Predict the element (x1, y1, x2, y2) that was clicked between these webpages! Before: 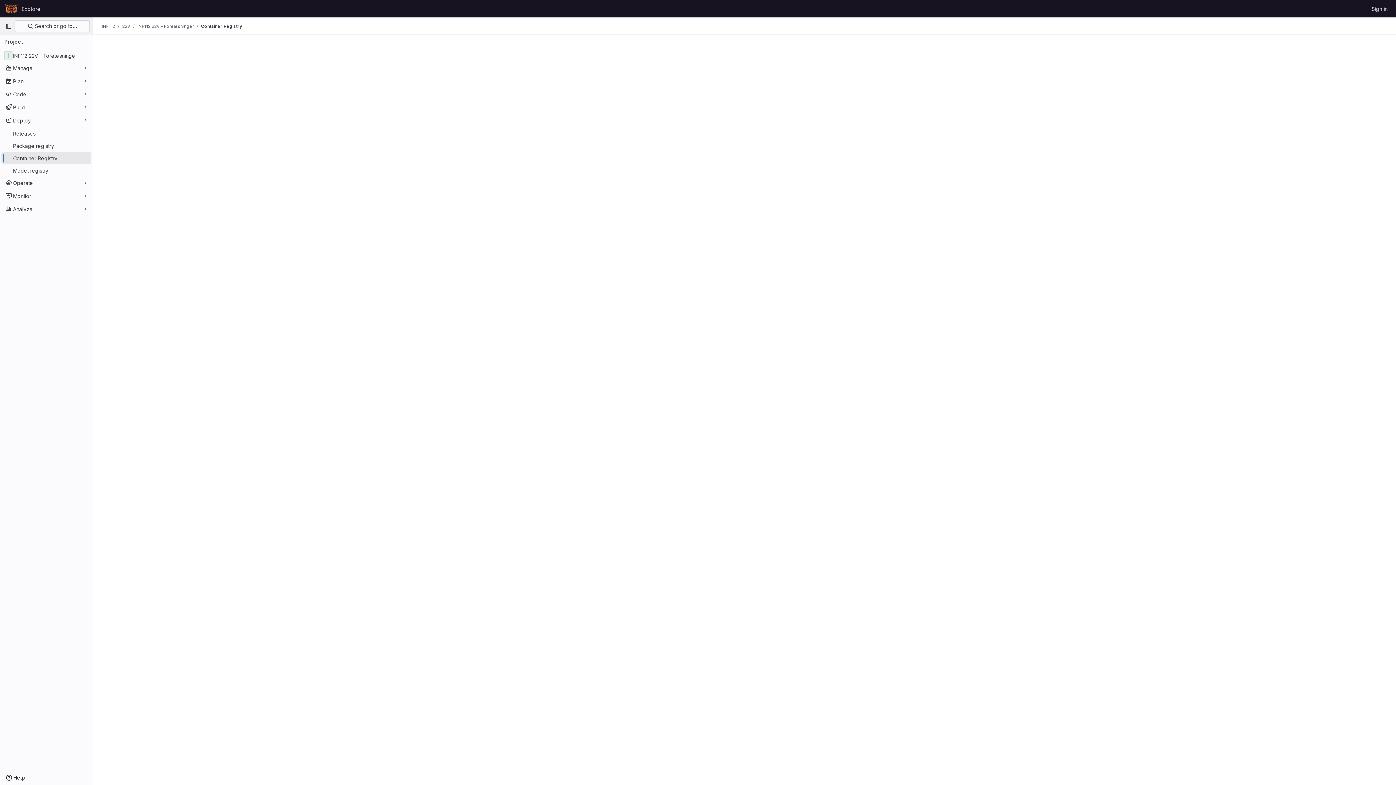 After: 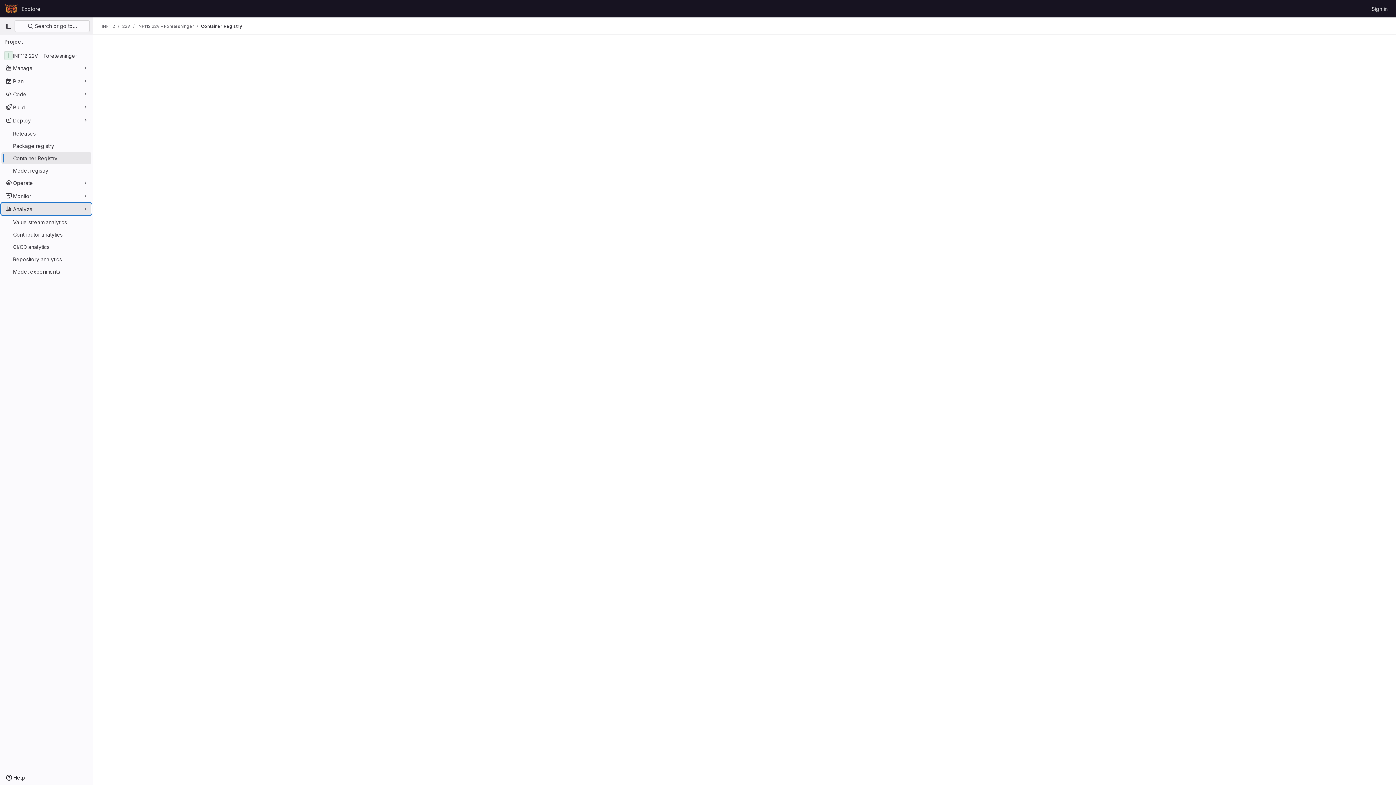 Action: bbox: (1, 203, 91, 214) label: Analyze